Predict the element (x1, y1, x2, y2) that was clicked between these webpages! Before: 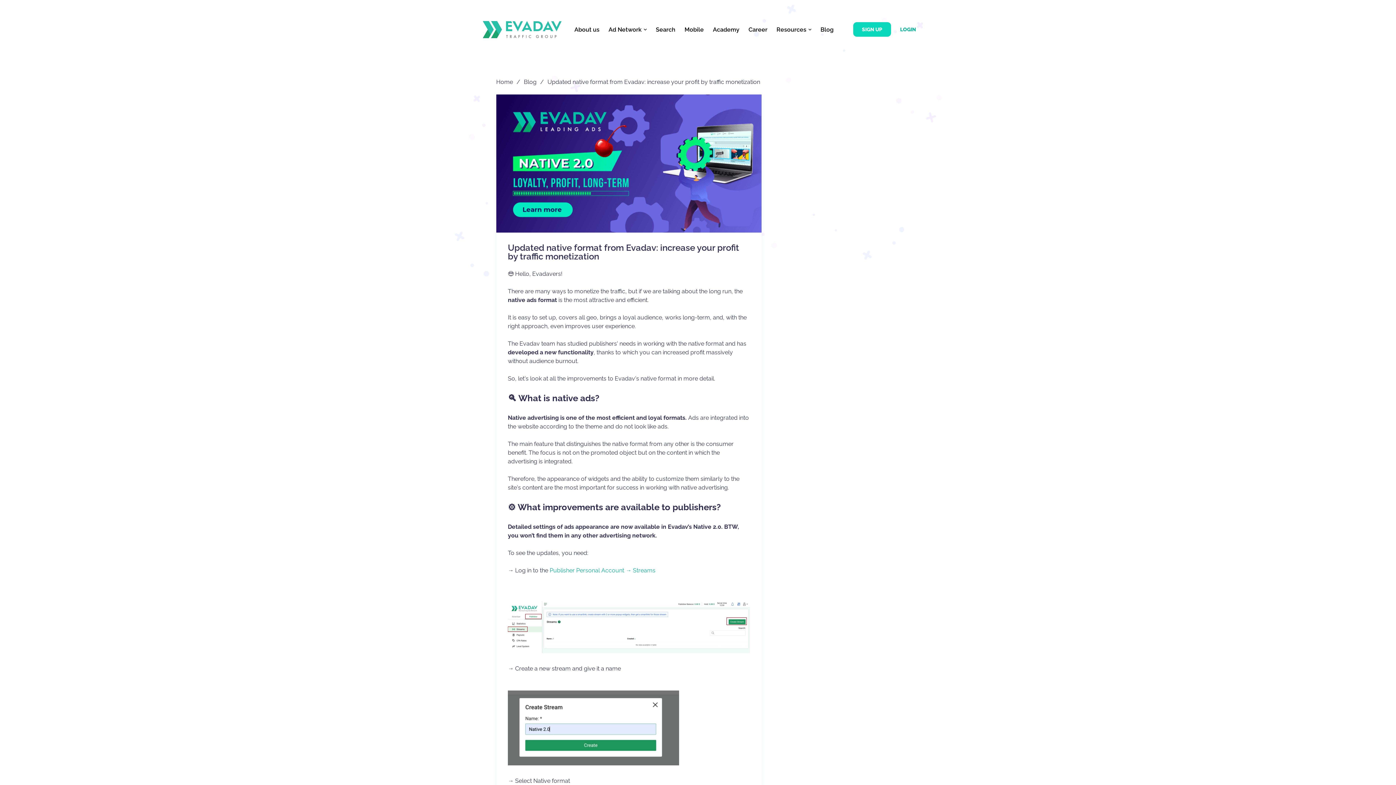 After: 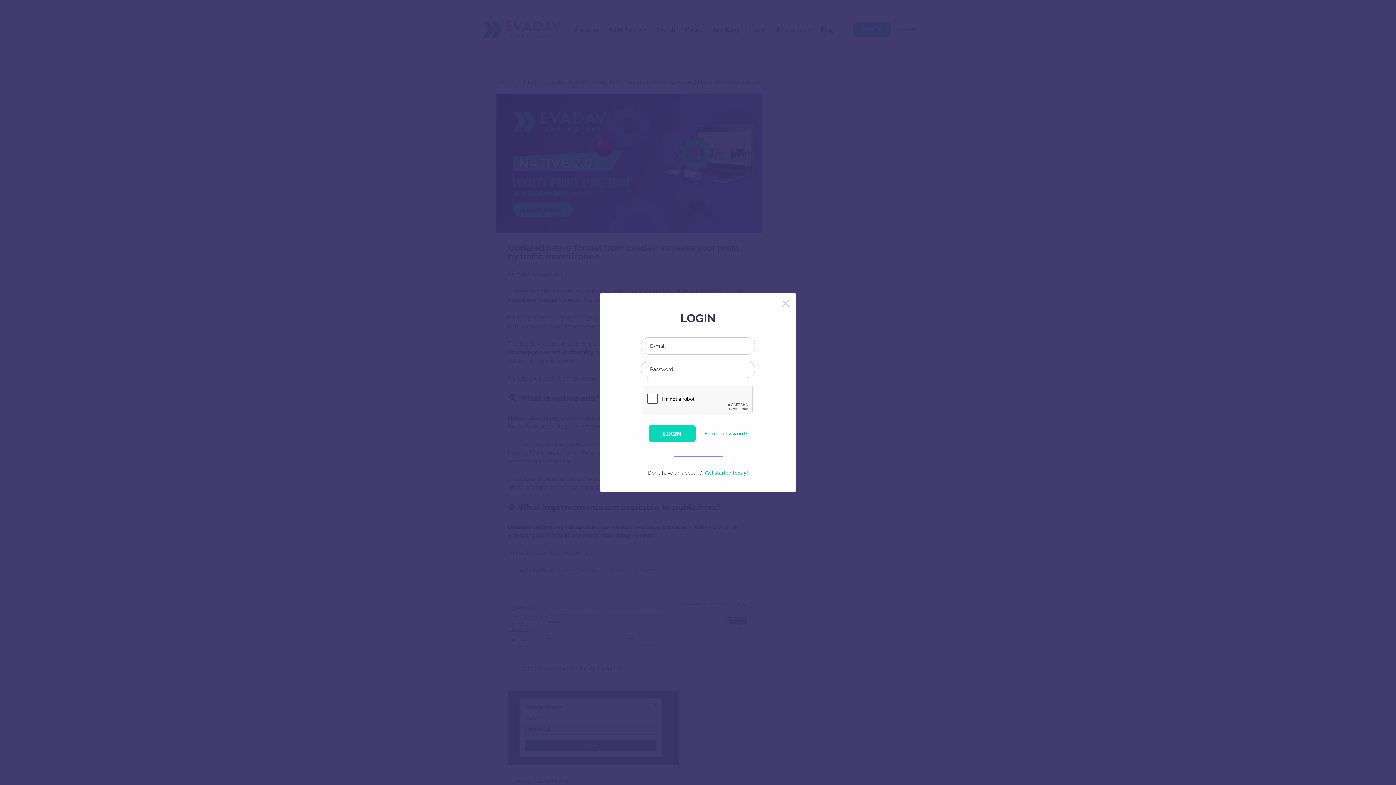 Action: bbox: (900, 26, 916, 32) label: LOGIN